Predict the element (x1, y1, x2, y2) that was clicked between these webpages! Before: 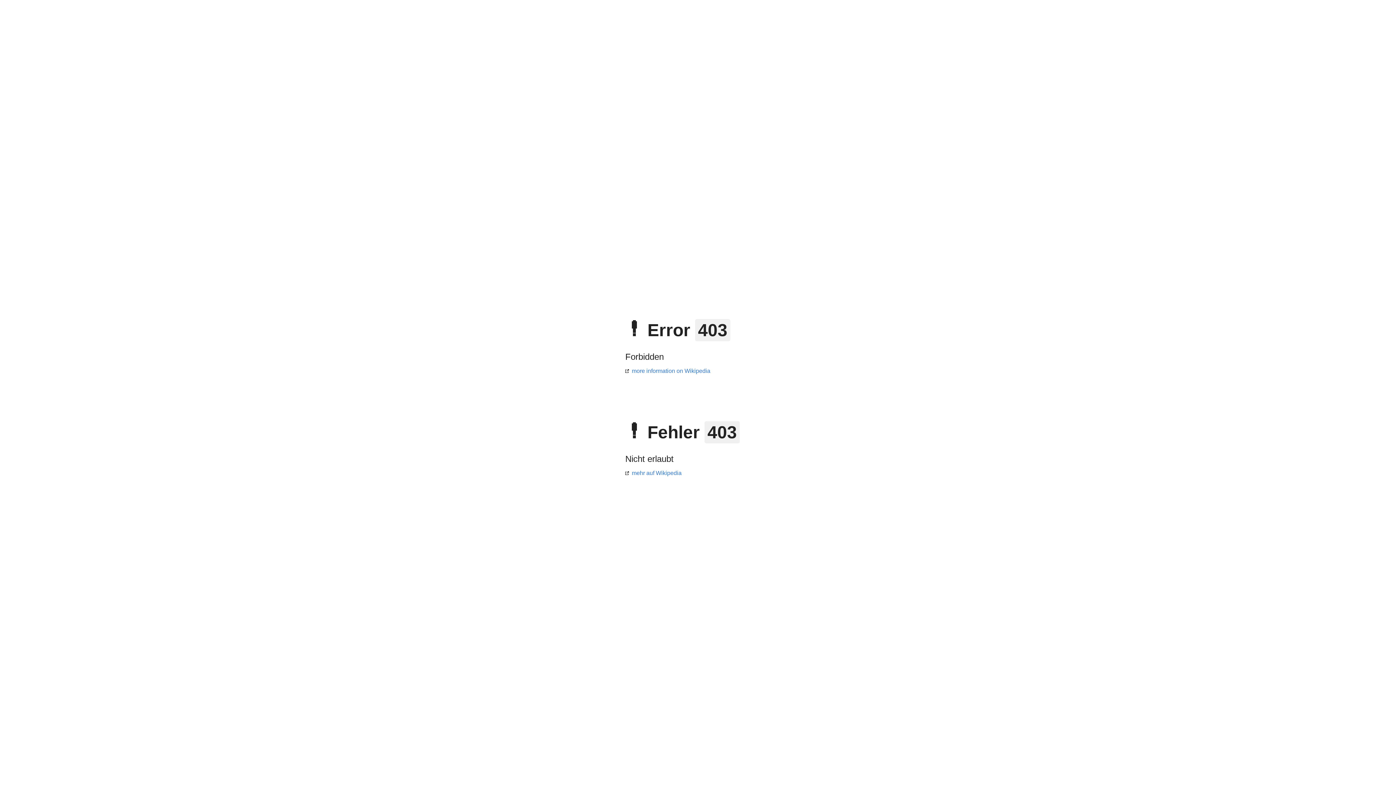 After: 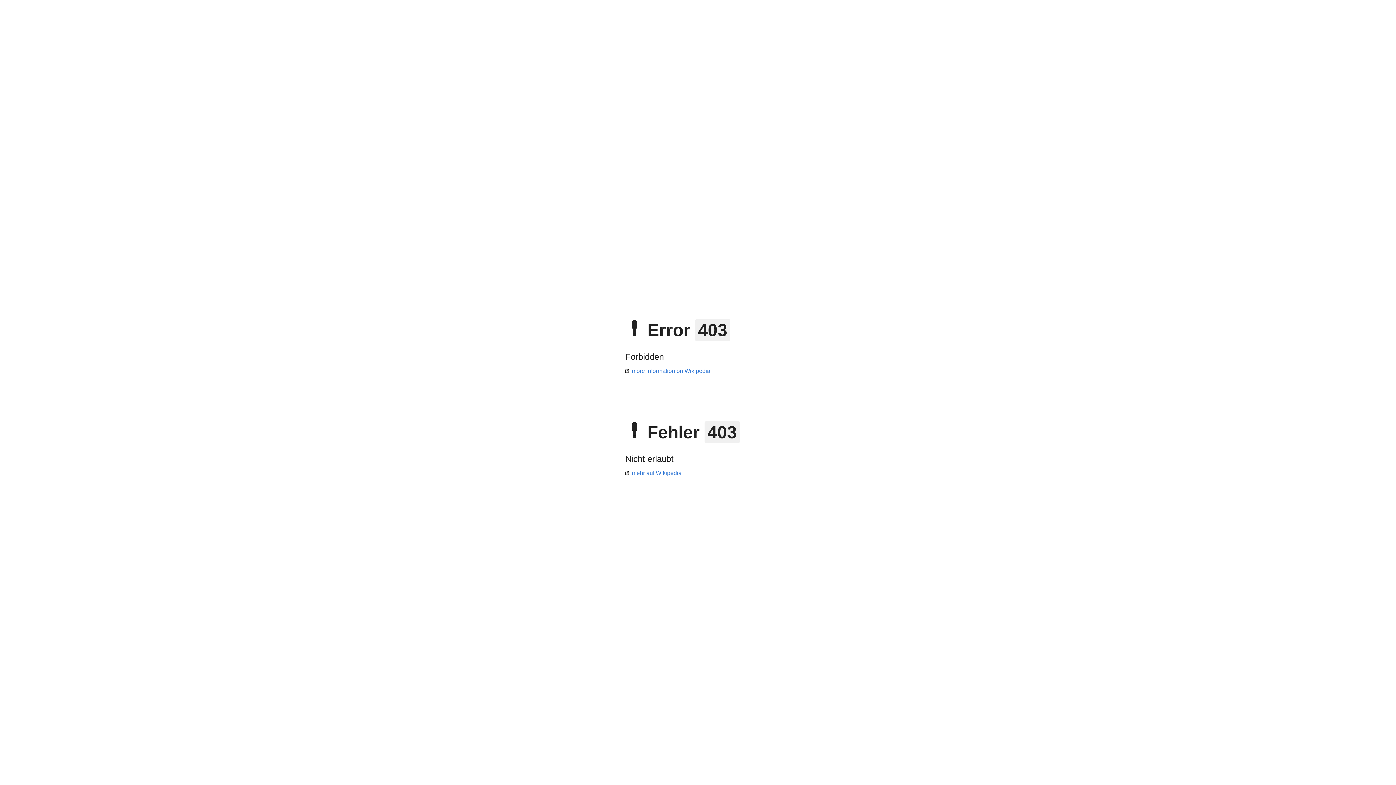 Action: bbox: (625, 368, 710, 374) label: more information on Wikipedia